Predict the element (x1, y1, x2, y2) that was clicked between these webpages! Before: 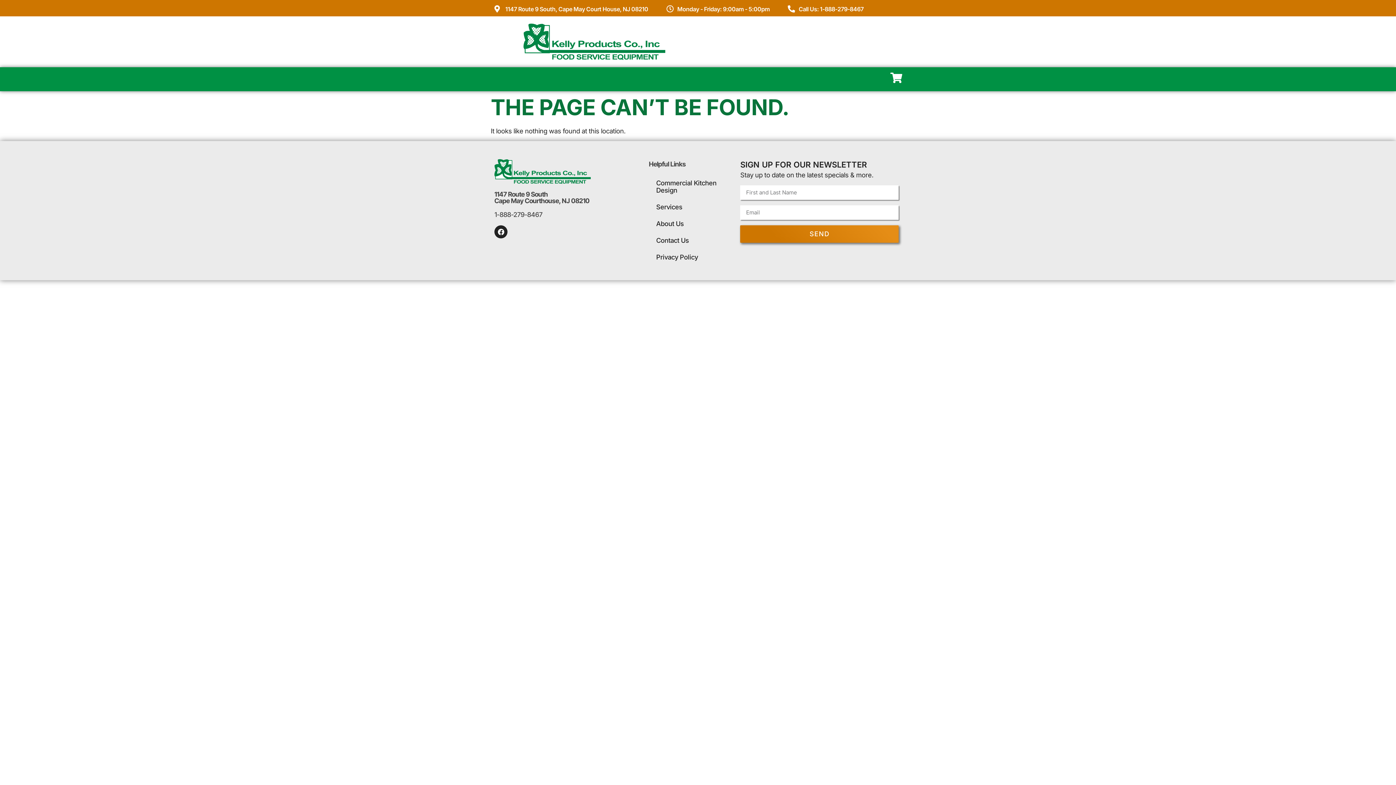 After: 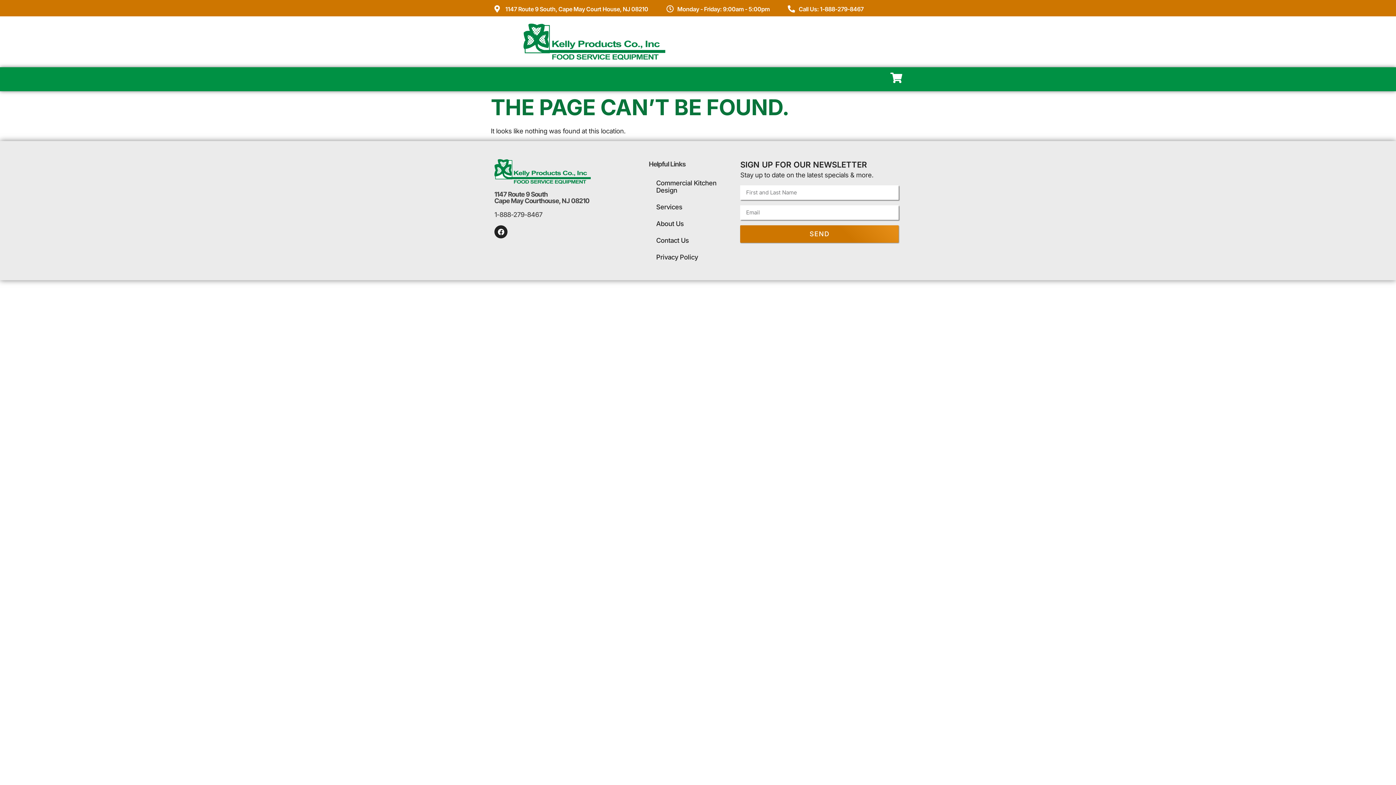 Action: bbox: (740, 225, 899, 242) label: SEND